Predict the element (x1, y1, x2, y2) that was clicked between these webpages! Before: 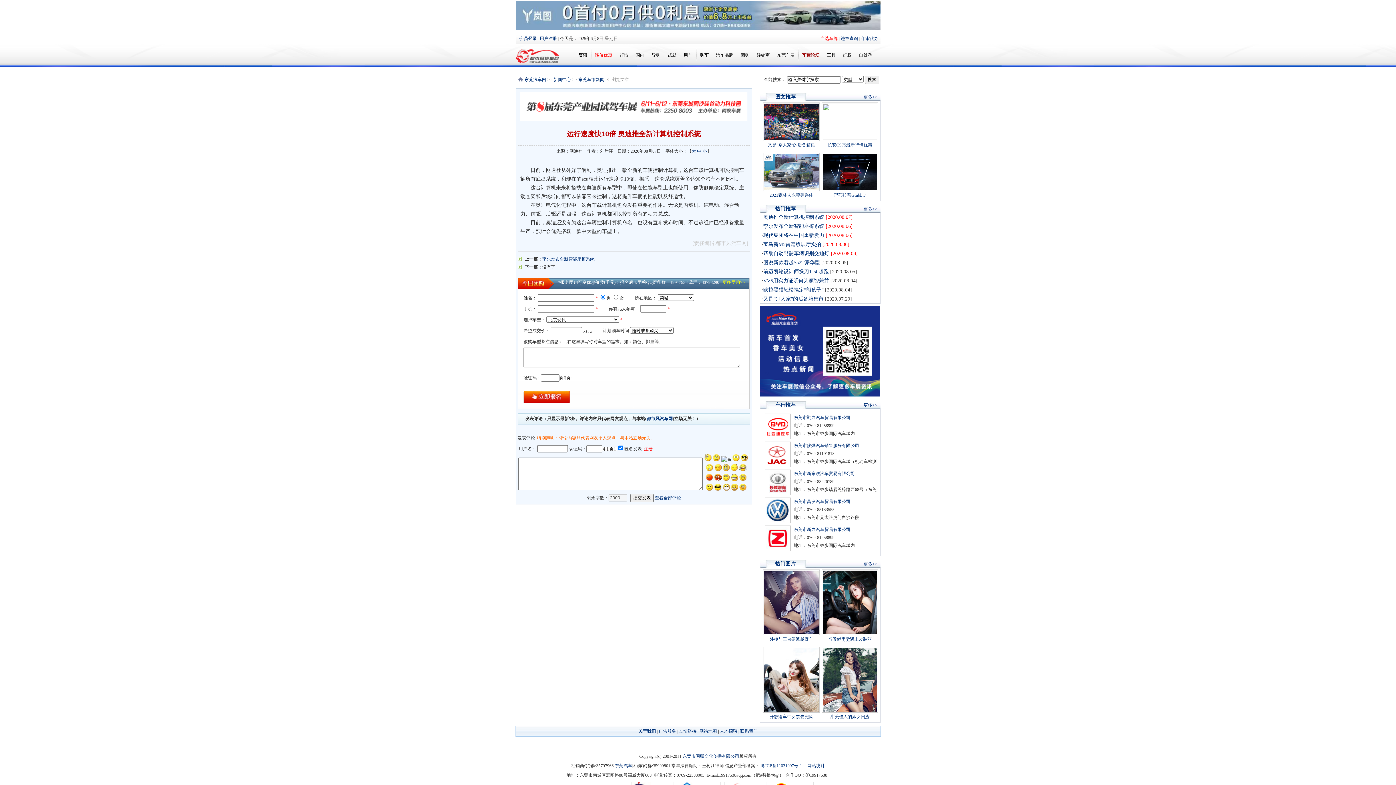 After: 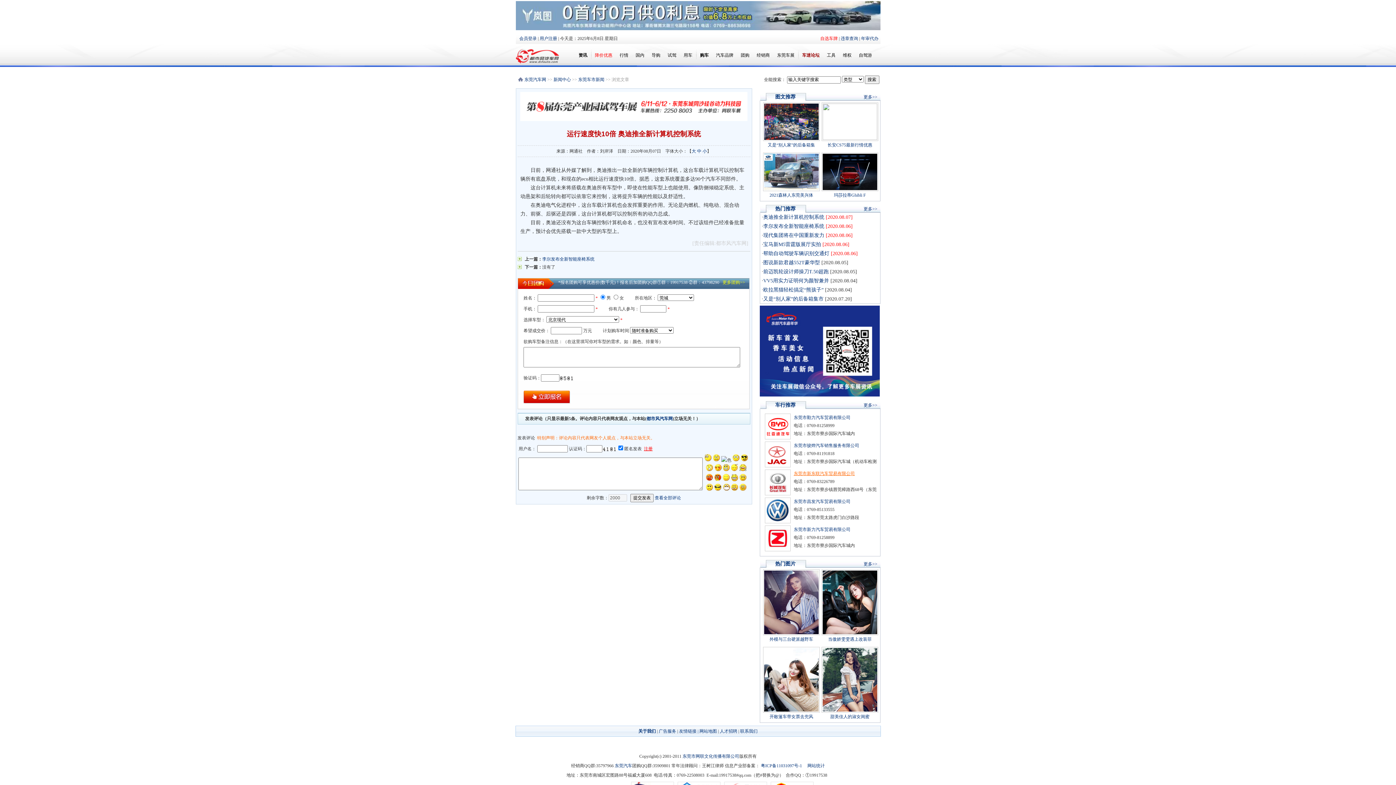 Action: label: 东莞市新东联汽车贸易有限公司 bbox: (794, 471, 855, 476)